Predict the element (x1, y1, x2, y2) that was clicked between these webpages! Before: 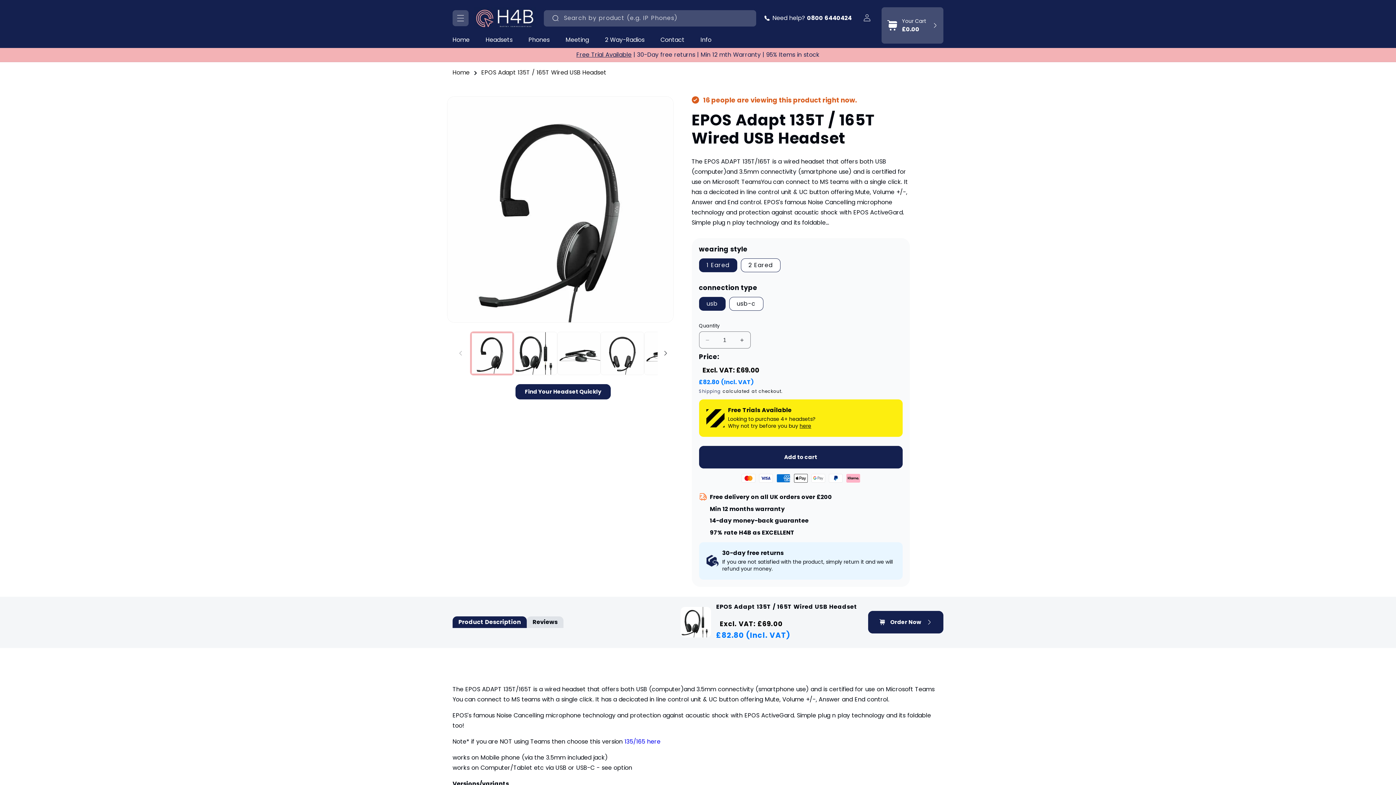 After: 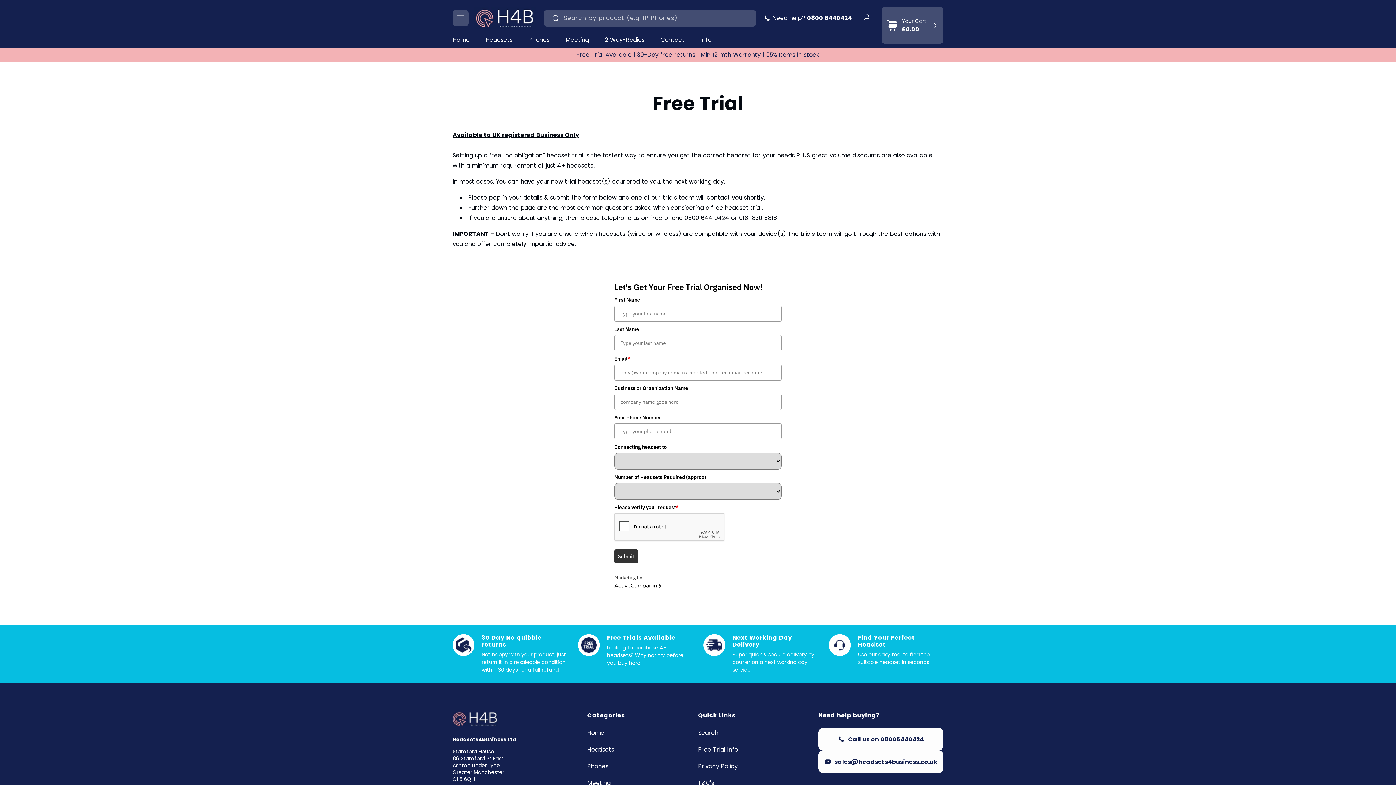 Action: bbox: (576, 50, 631, 58) label: Free Trial Available